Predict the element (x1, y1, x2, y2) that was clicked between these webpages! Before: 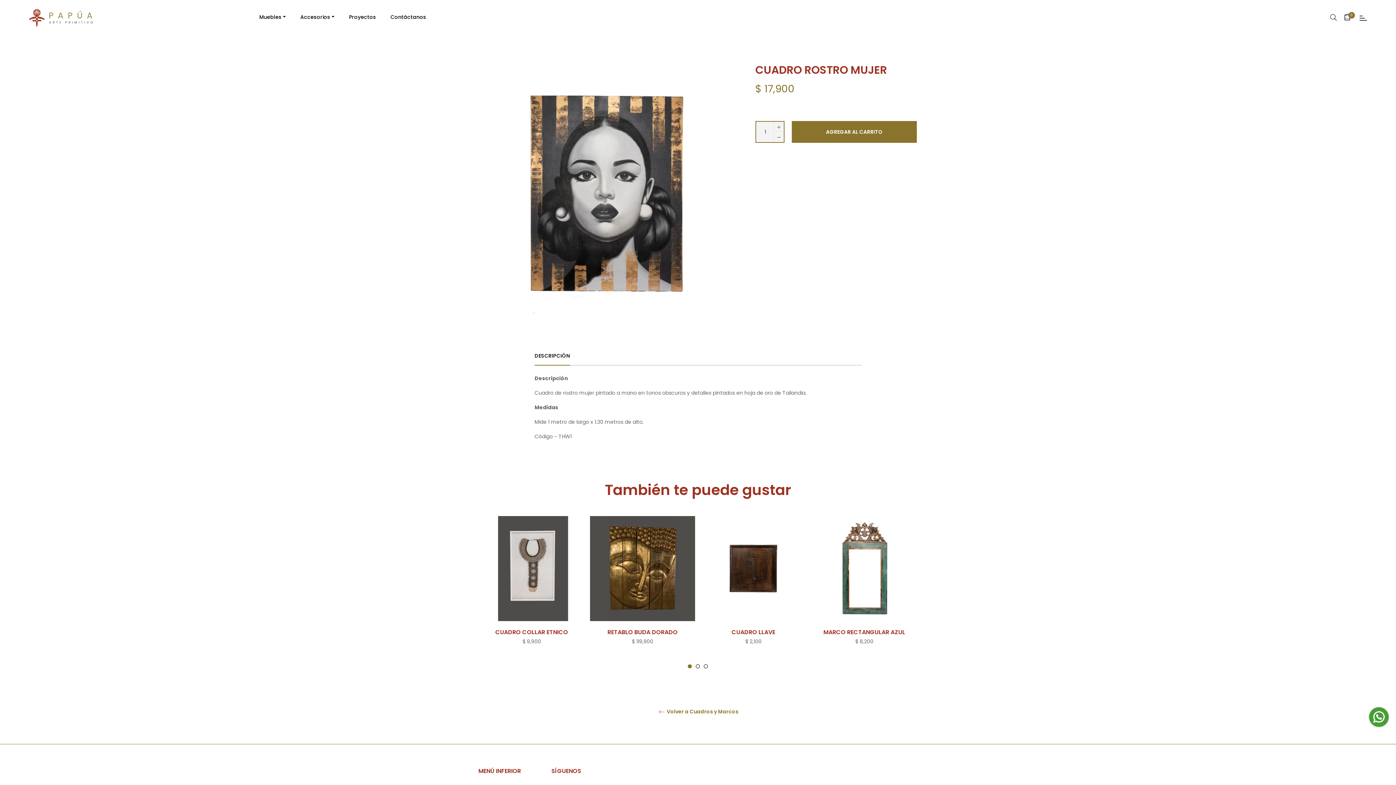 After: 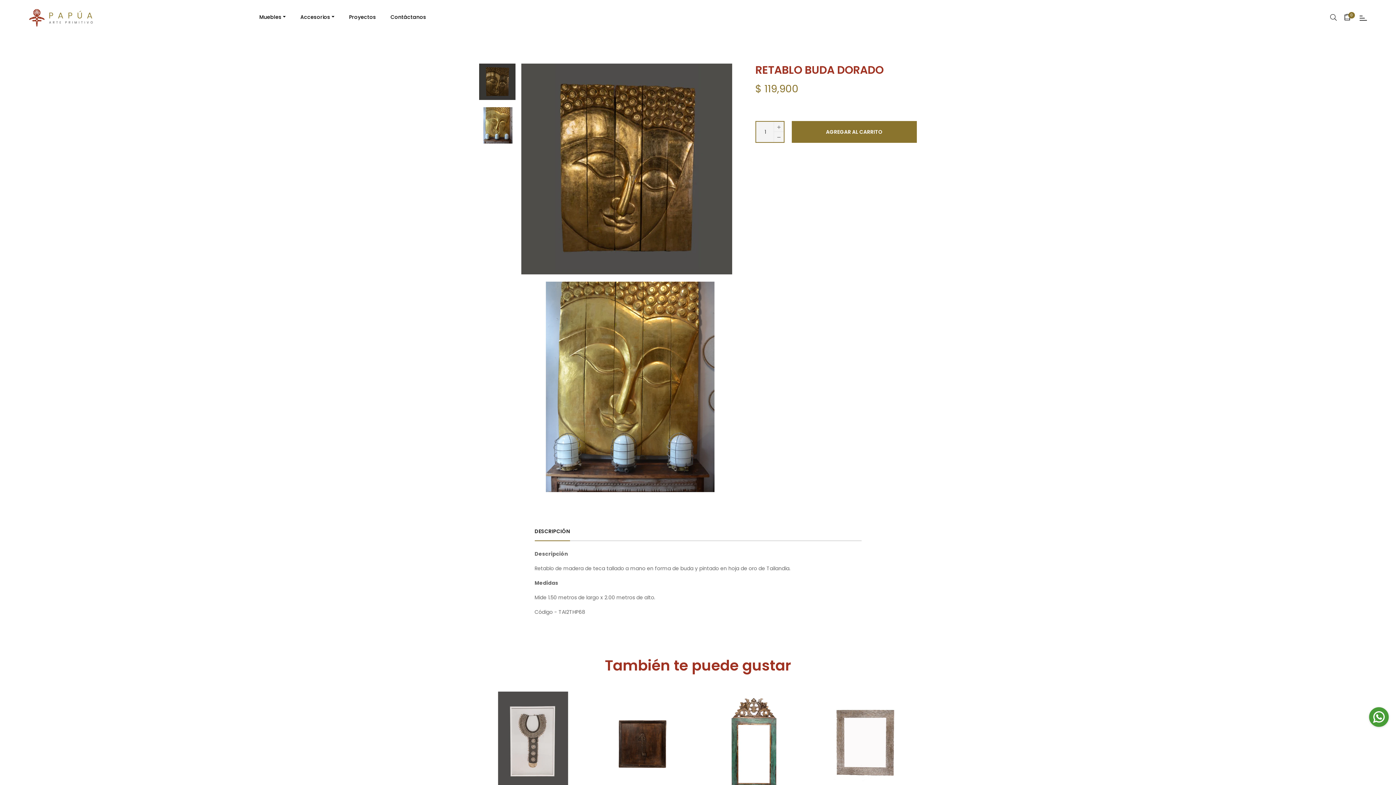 Action: bbox: (590, 516, 695, 621)